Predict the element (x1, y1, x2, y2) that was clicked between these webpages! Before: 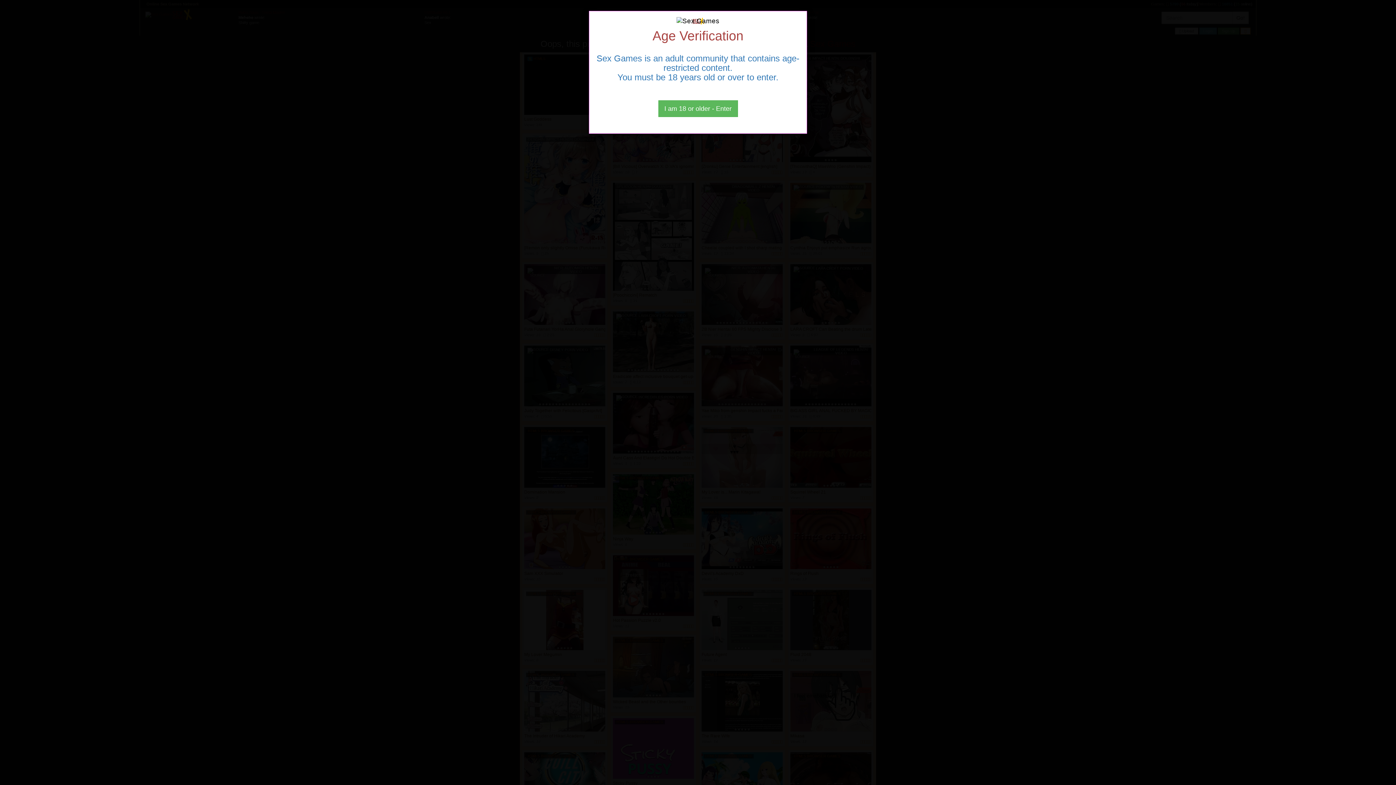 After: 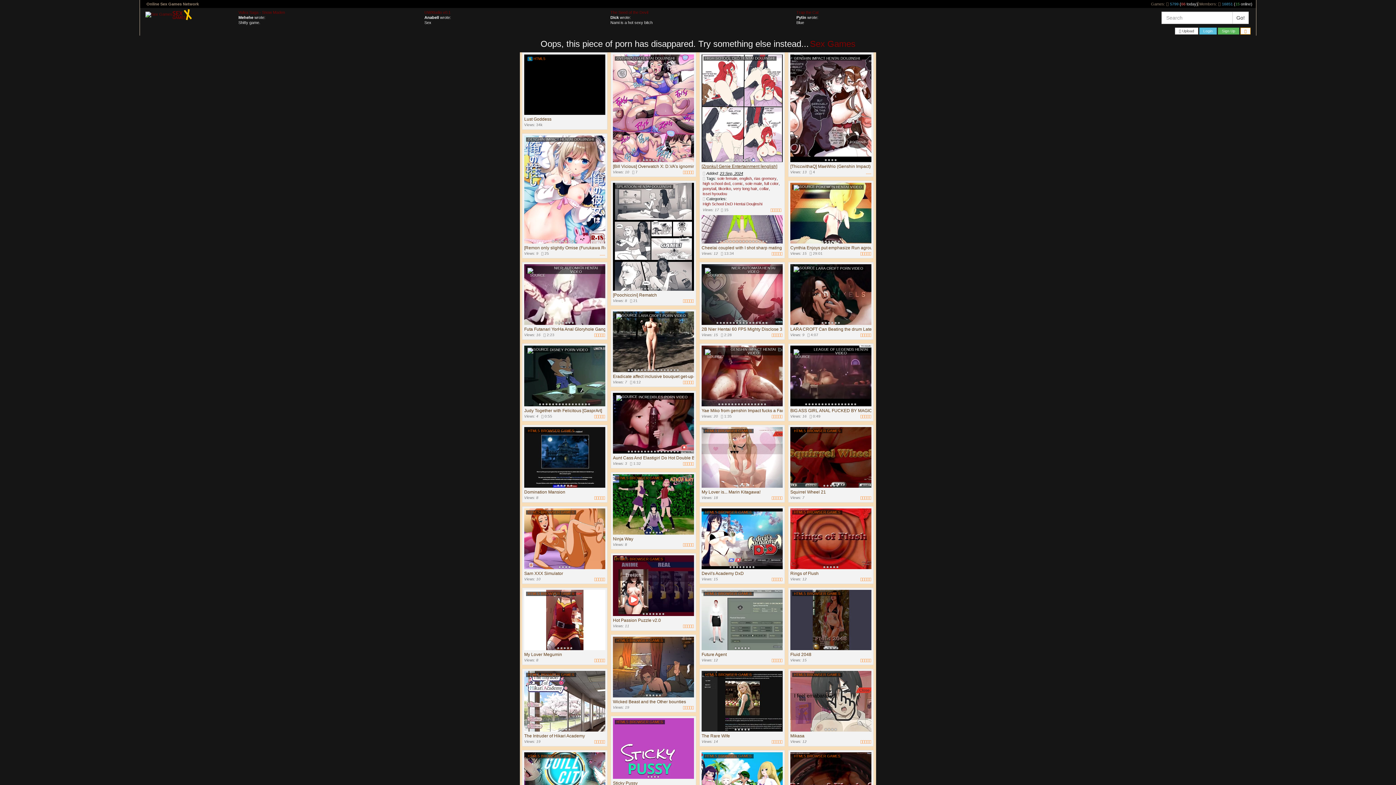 Action: label: Close bbox: (658, 100, 738, 117)